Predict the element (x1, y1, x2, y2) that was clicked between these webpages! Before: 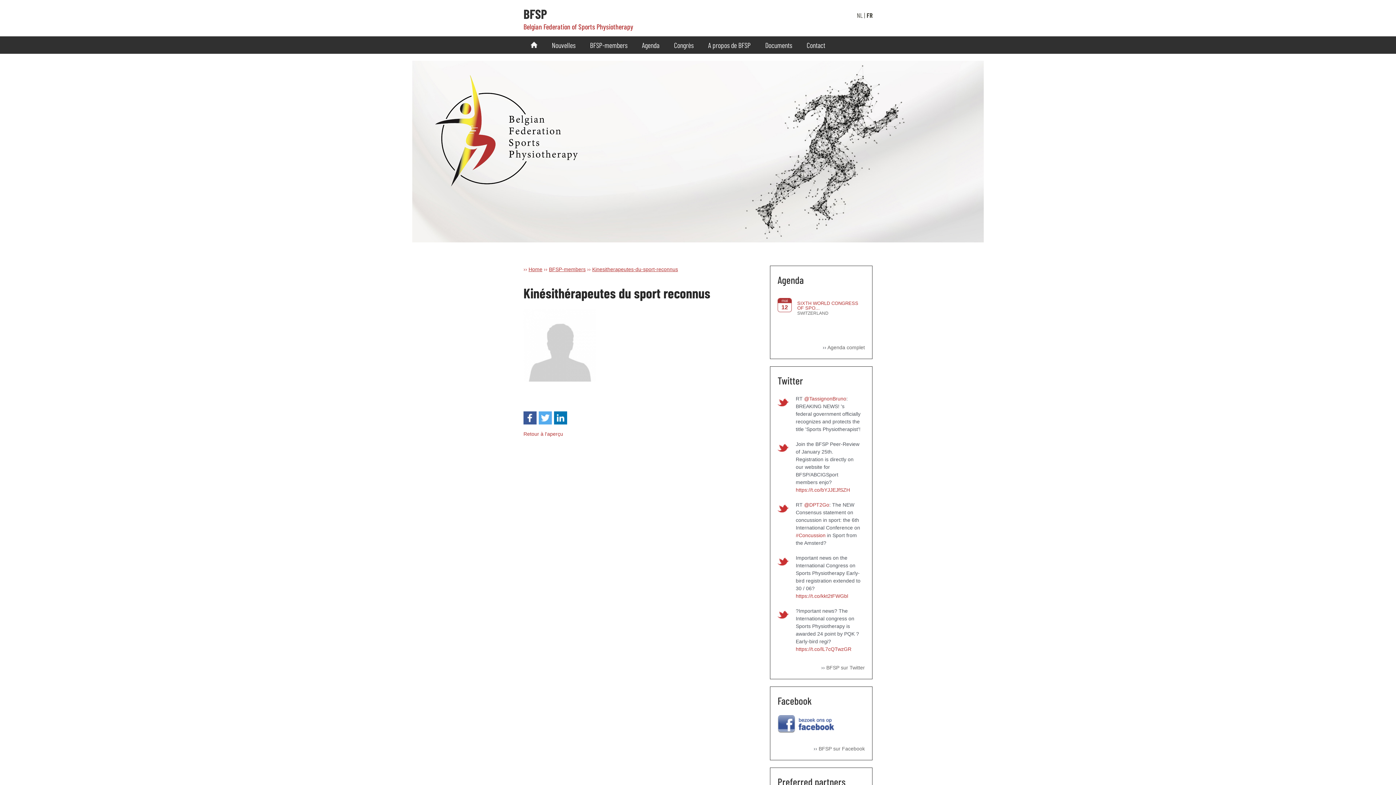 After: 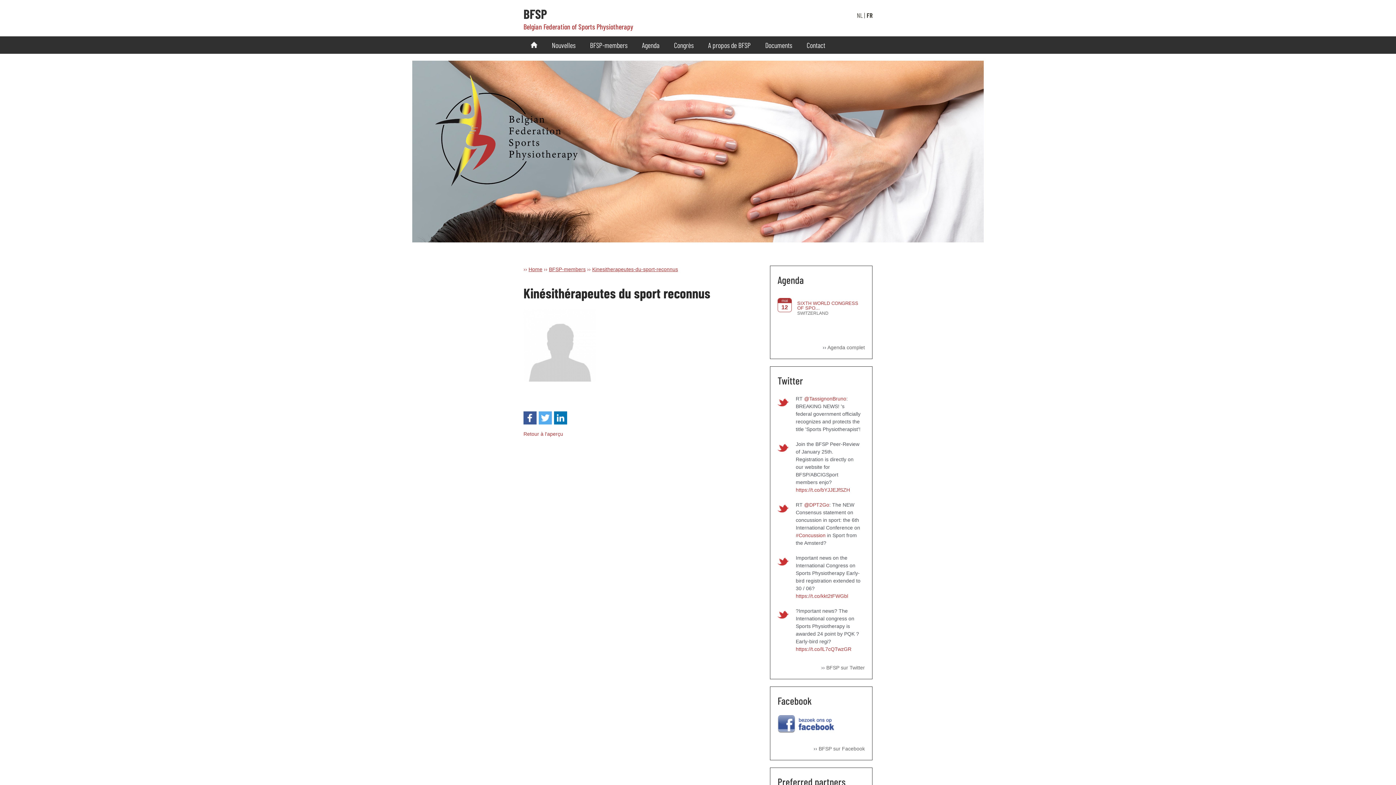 Action: bbox: (777, 728, 836, 734)